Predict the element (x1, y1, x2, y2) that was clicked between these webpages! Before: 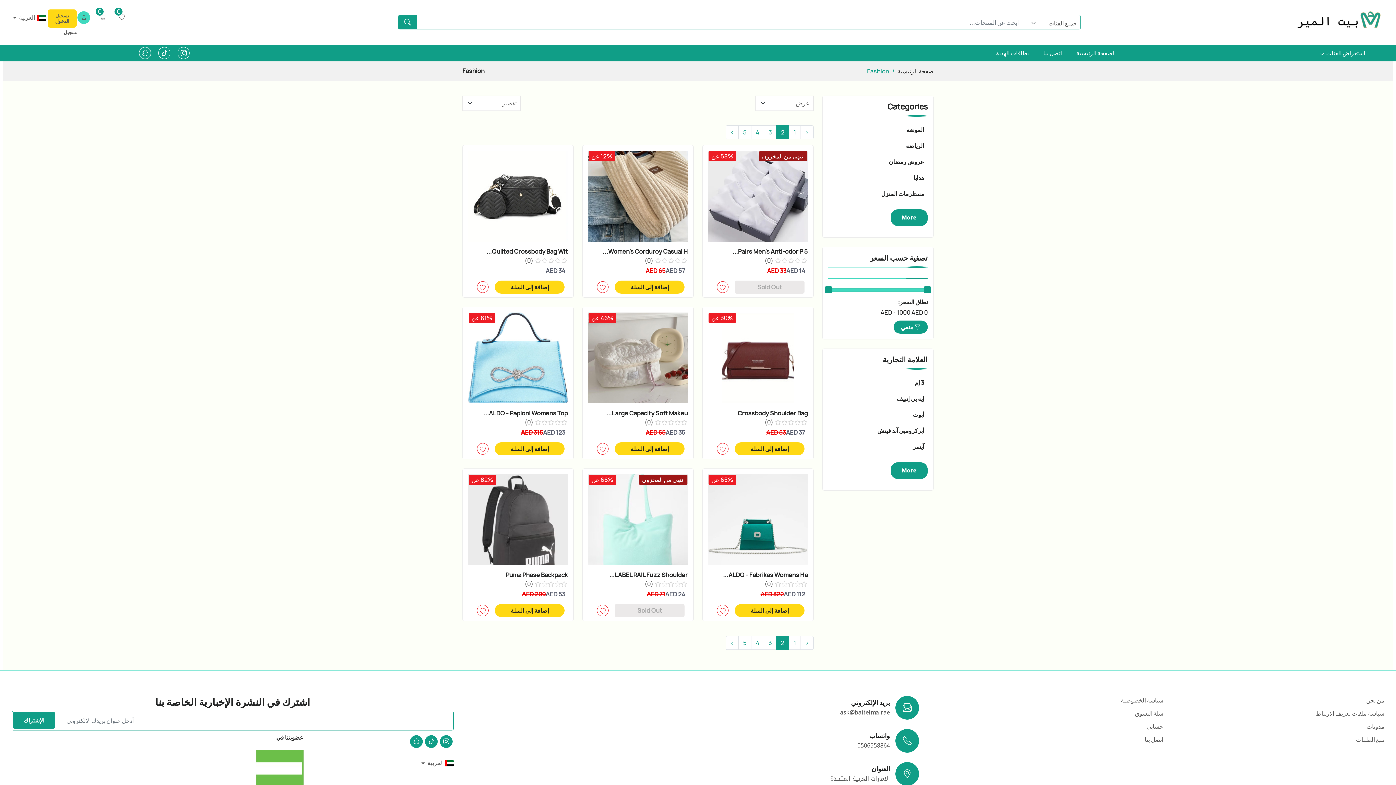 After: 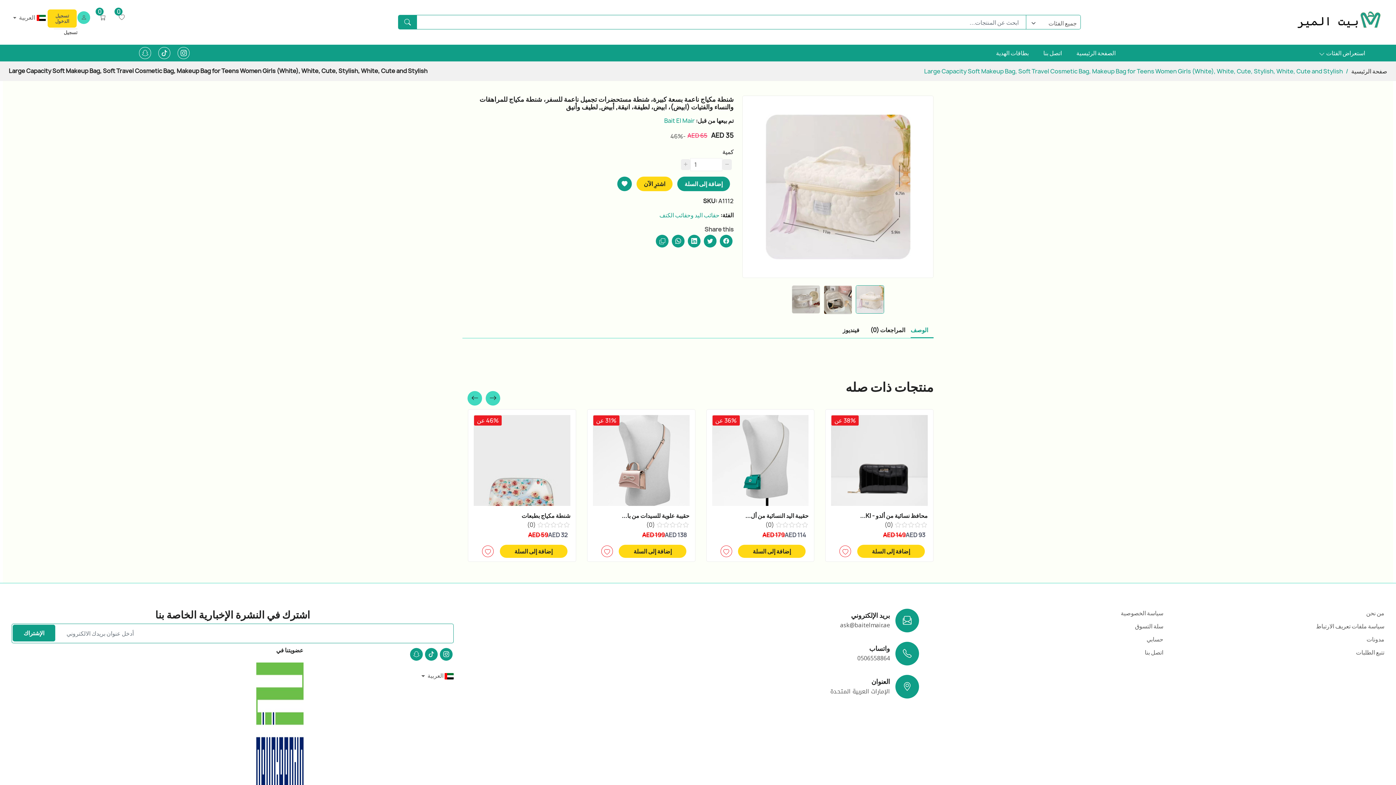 Action: bbox: (588, 312, 688, 403)